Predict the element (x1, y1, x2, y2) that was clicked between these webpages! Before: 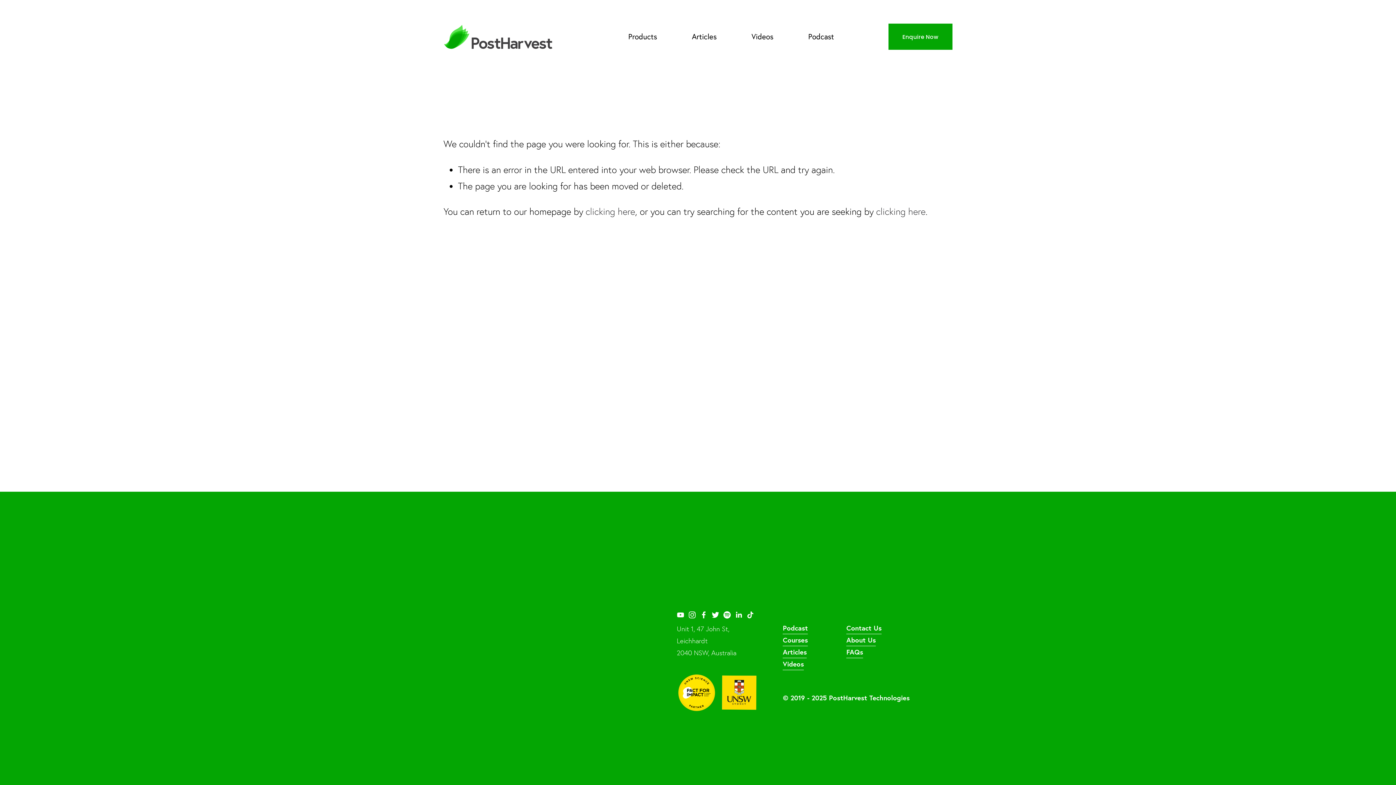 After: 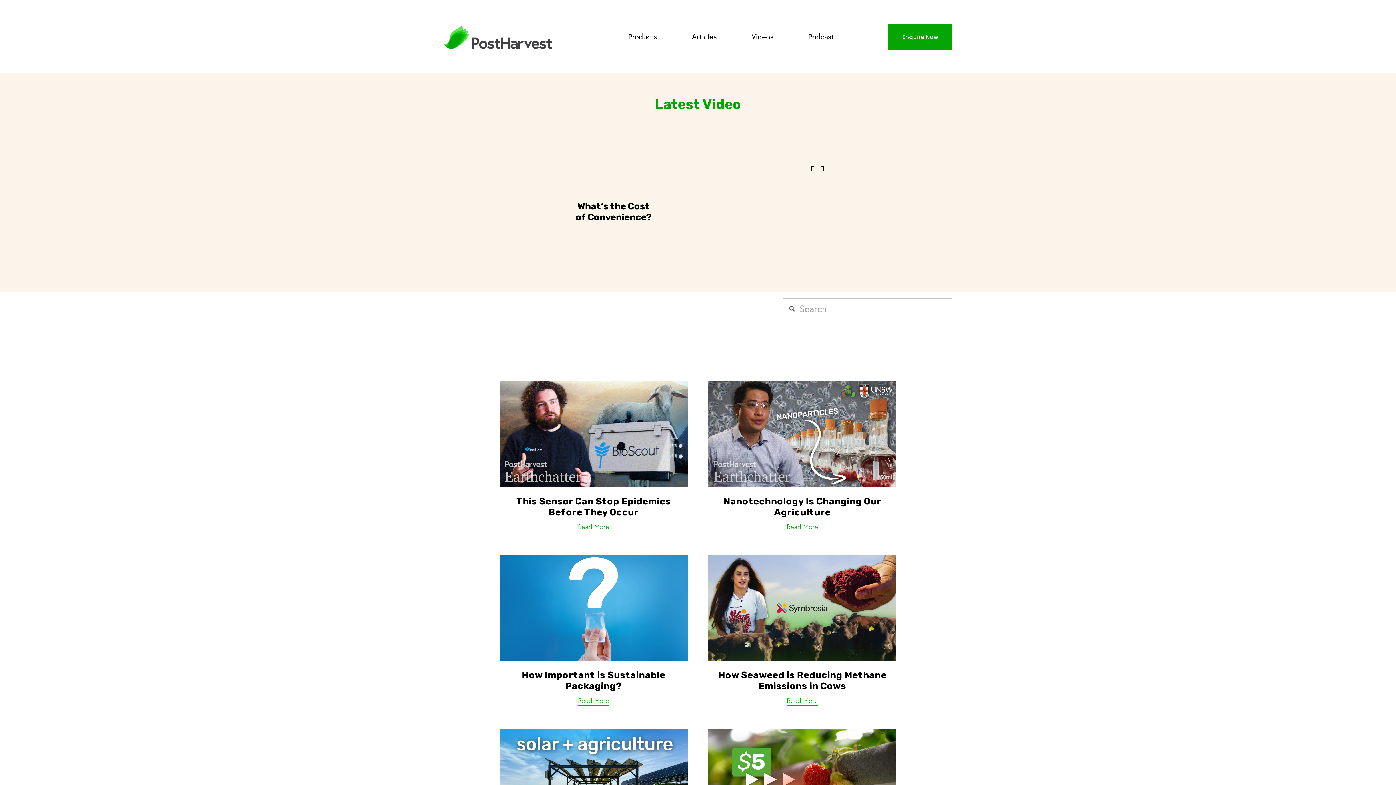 Action: label: Videos bbox: (783, 658, 804, 670)